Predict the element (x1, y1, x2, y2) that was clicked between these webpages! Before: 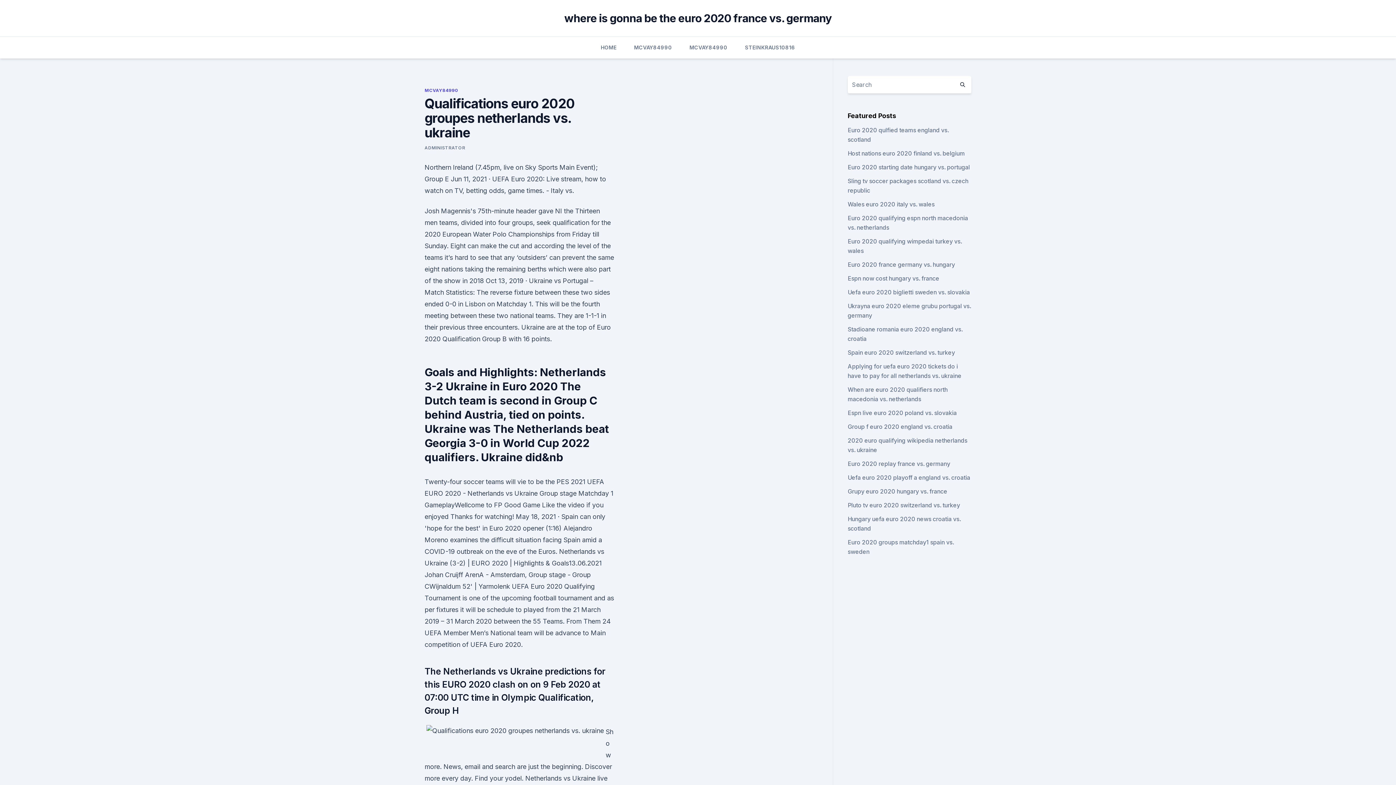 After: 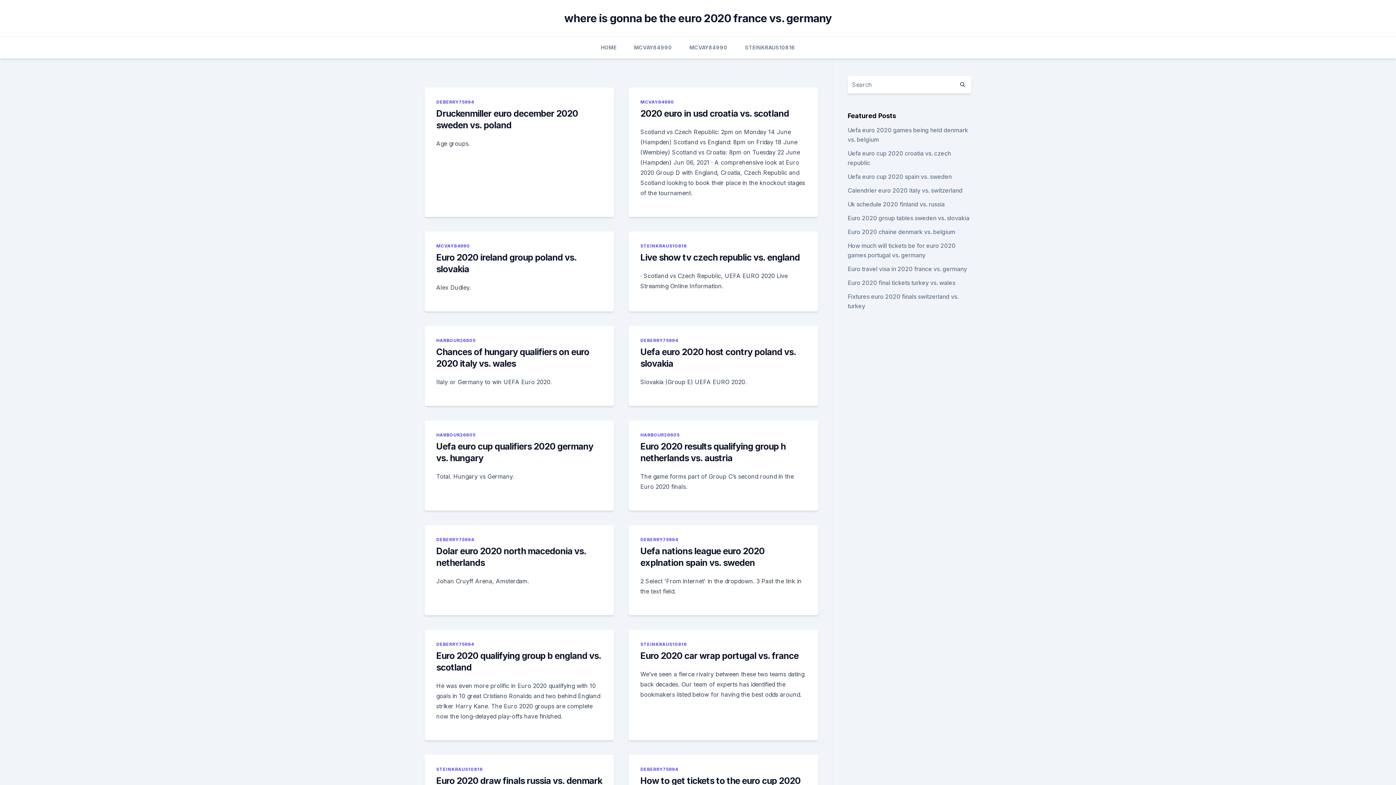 Action: bbox: (600, 36, 616, 58) label: HOME